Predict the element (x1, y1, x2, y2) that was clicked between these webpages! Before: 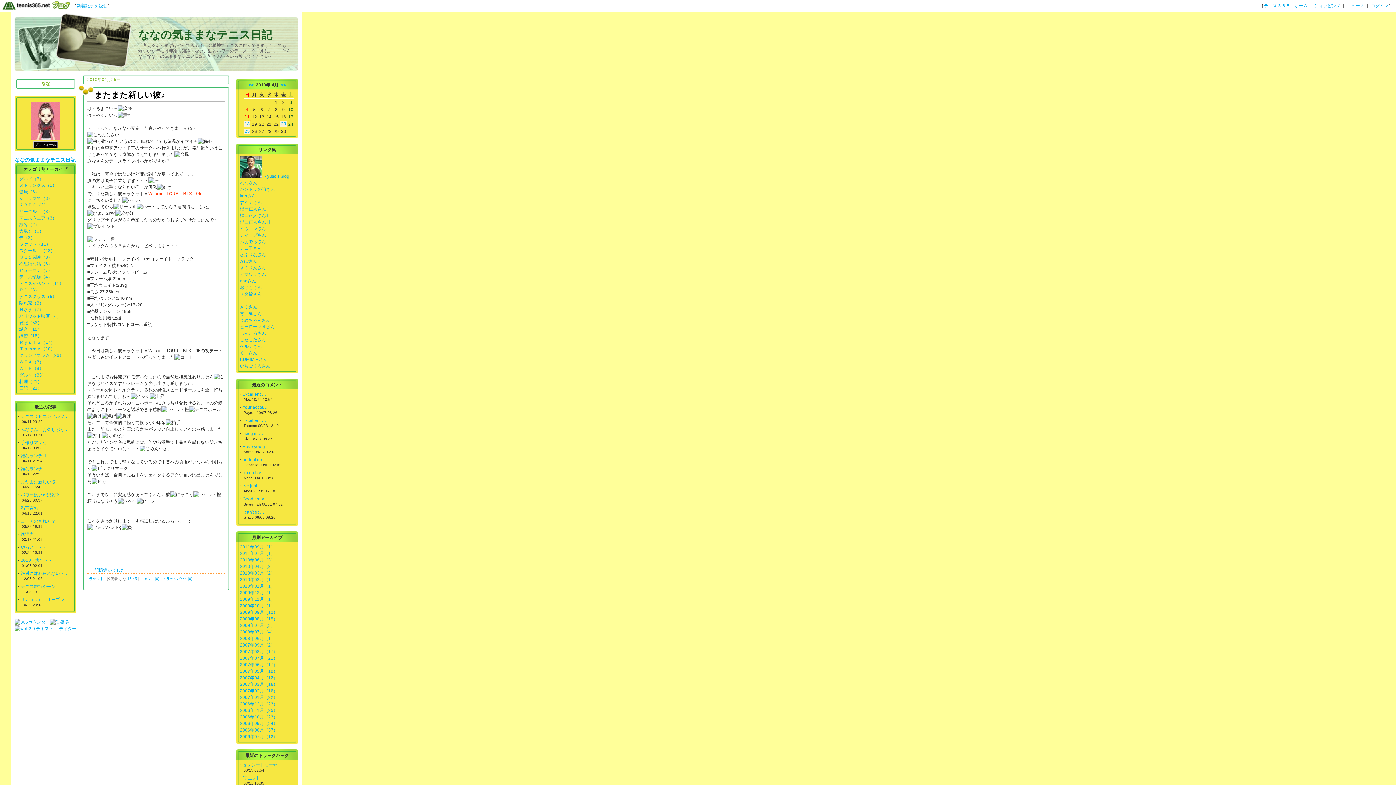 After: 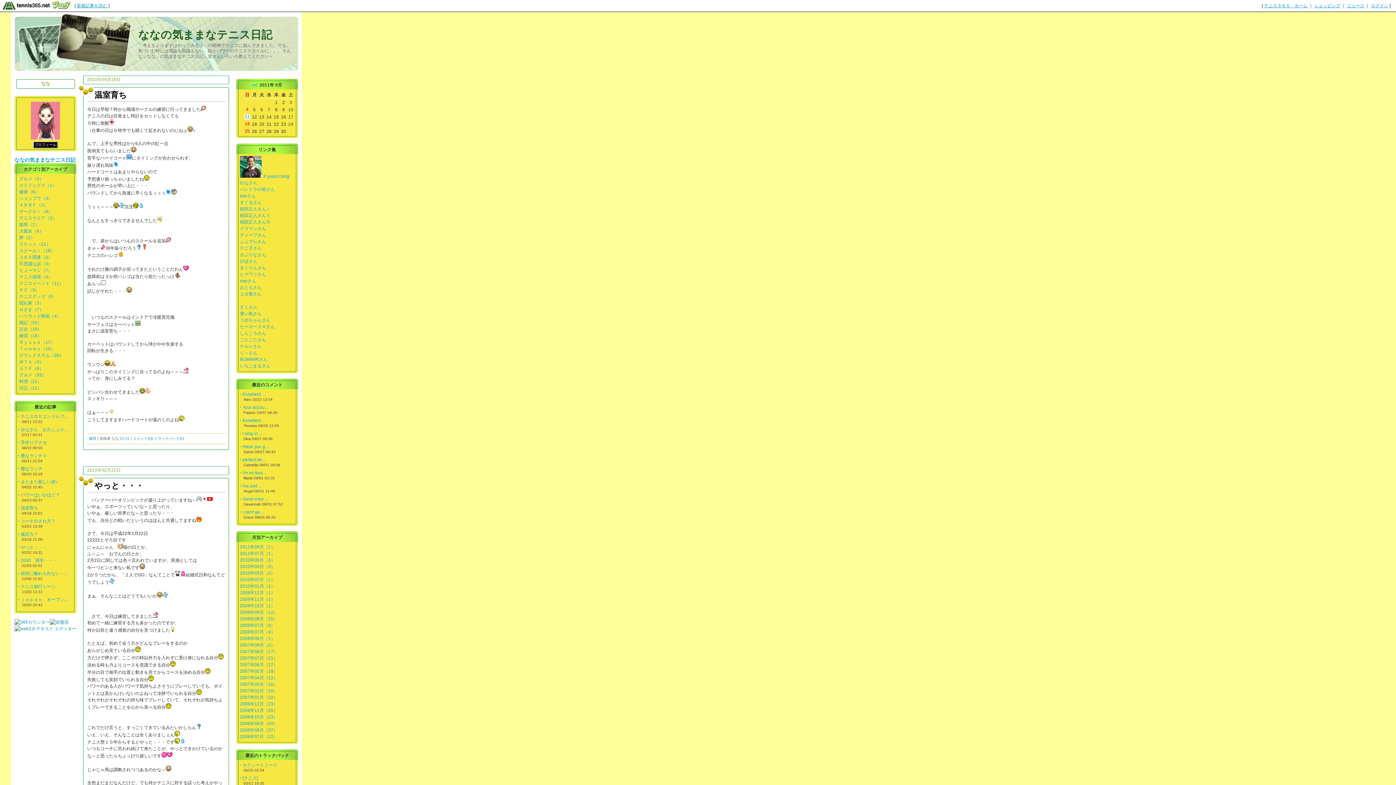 Action: label: 練習（18） bbox: (19, 333, 41, 338)